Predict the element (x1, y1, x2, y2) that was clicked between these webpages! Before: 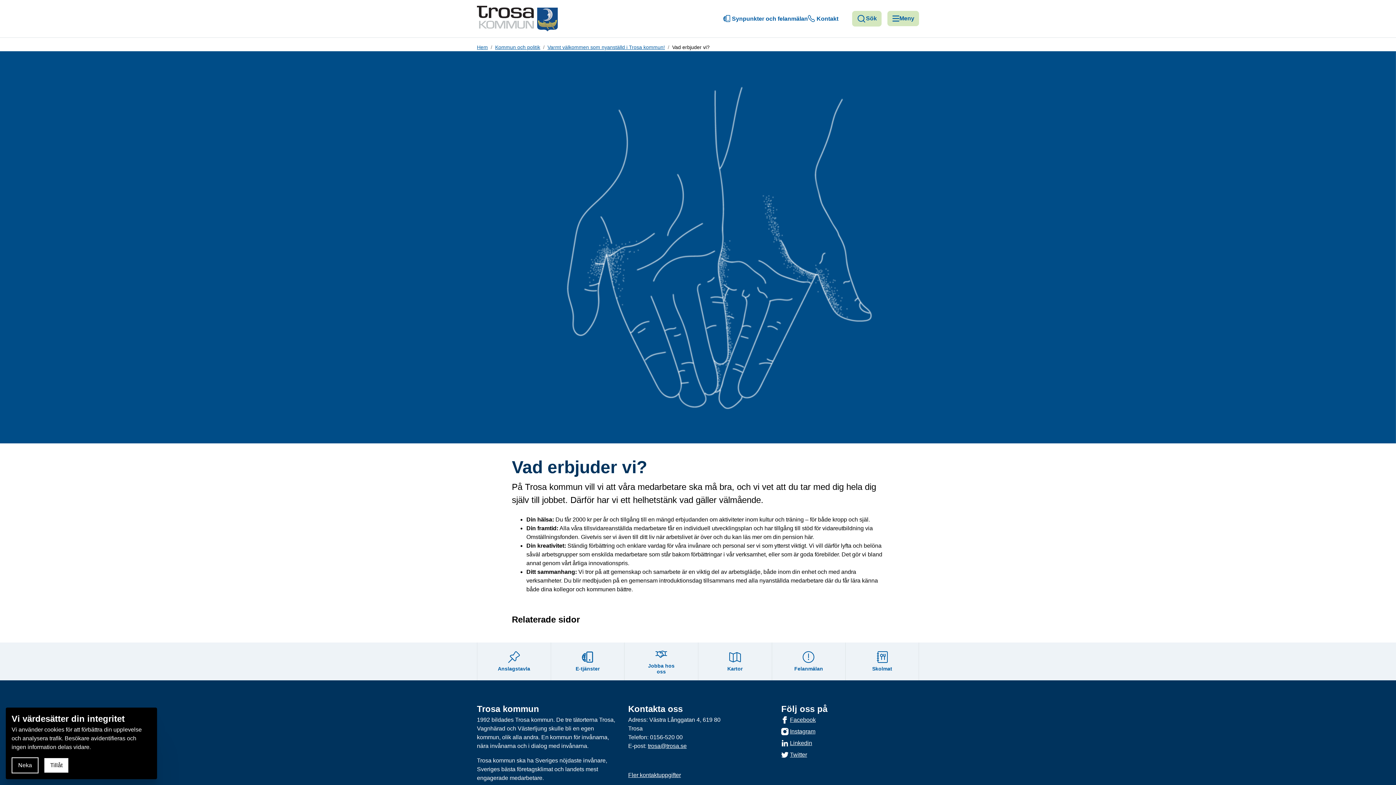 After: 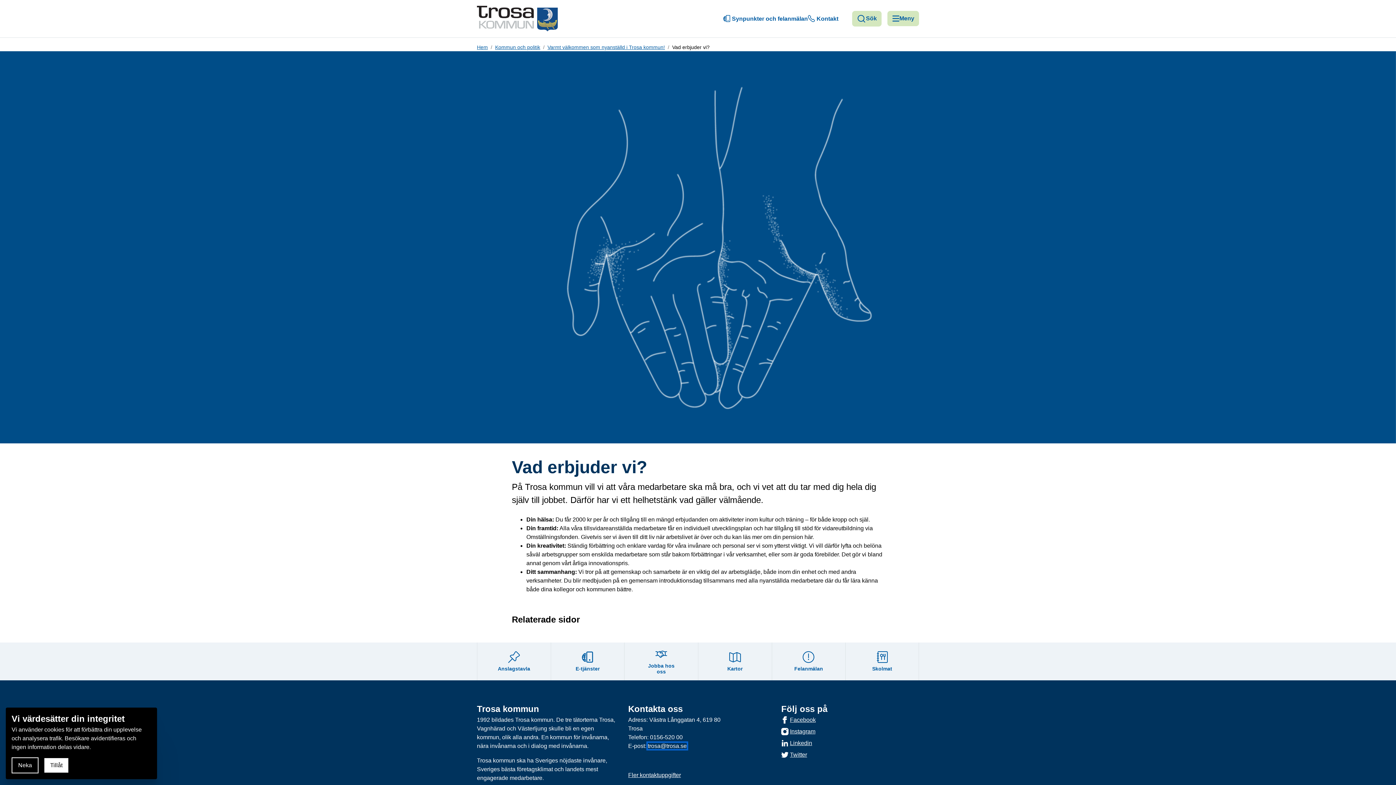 Action: bbox: (648, 743, 686, 749) label: trosa@trosa.se